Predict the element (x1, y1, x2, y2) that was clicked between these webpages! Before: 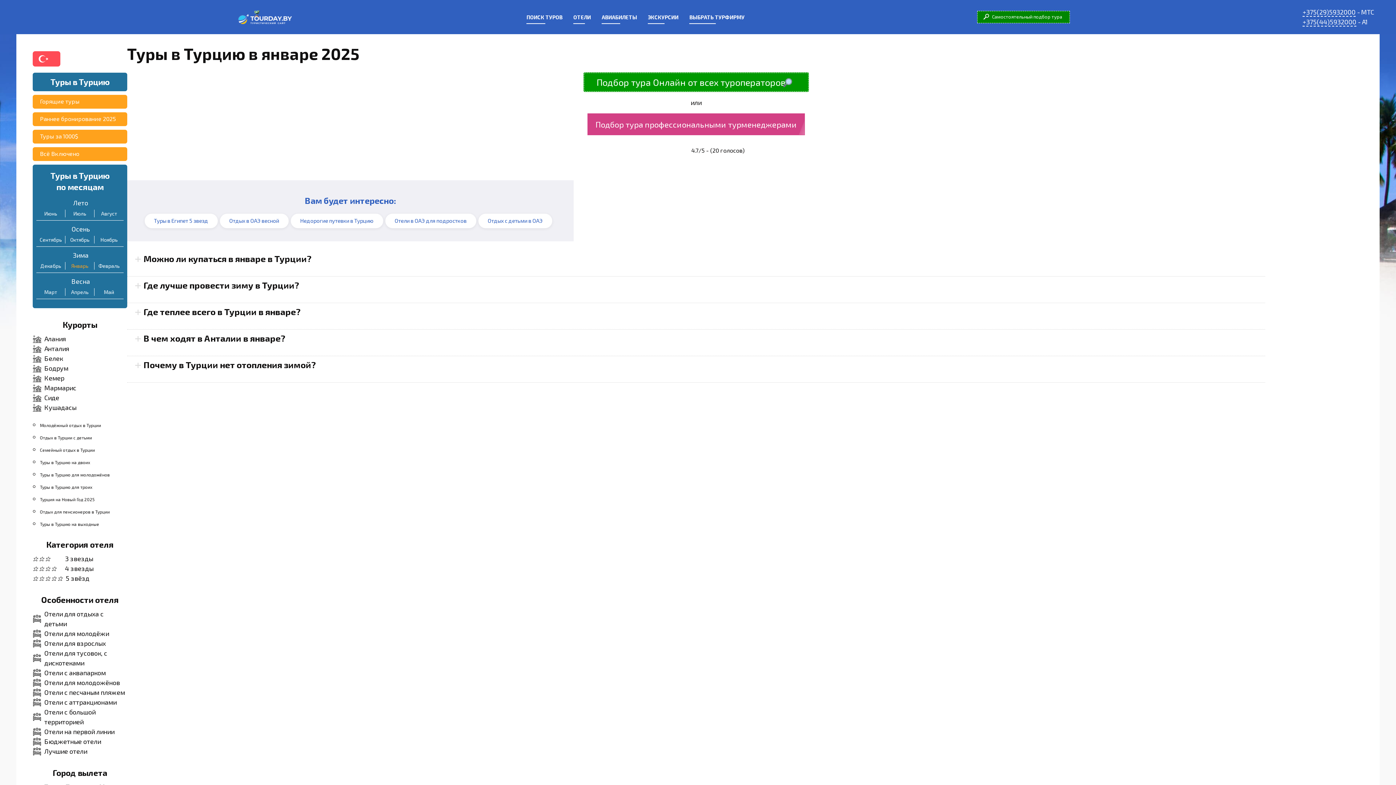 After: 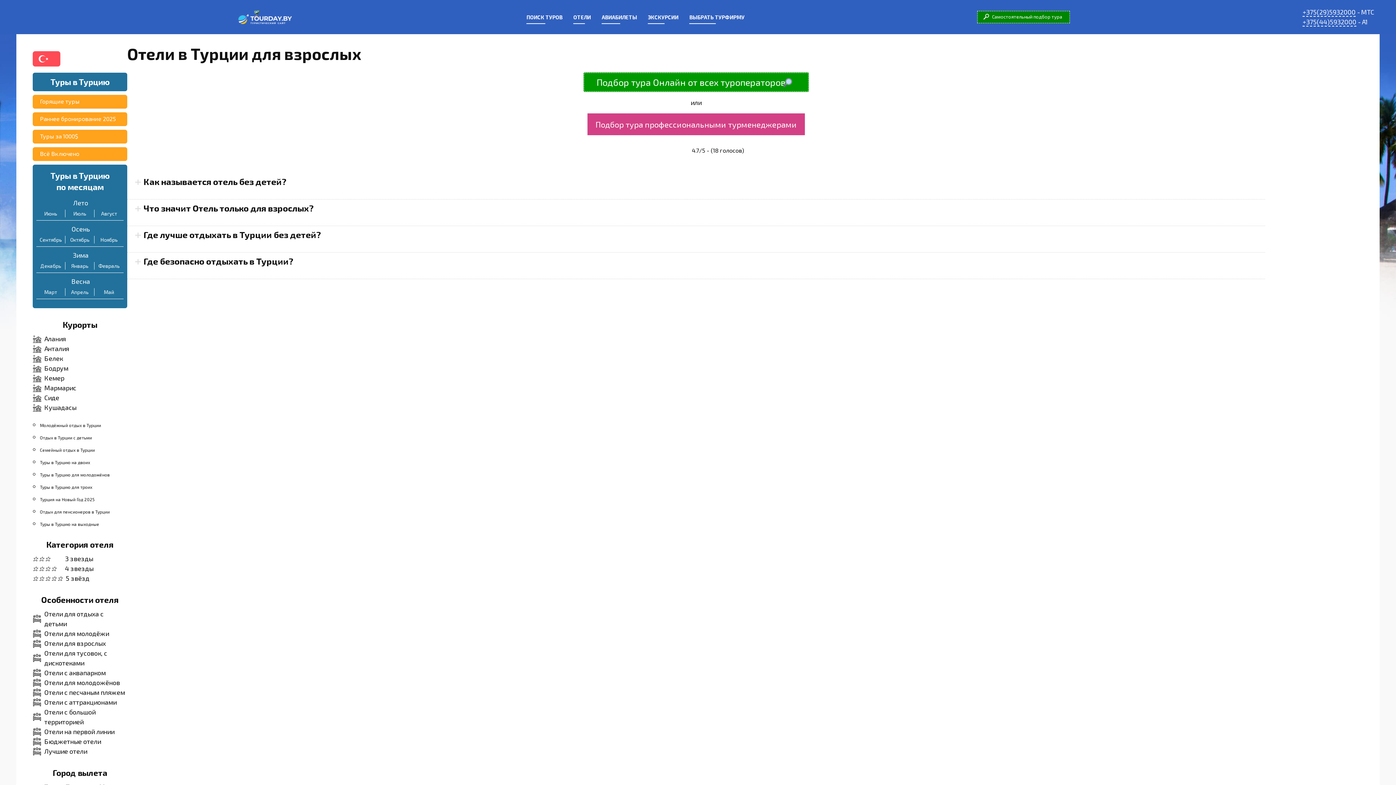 Action: label: Отели для взрослых bbox: (32, 638, 127, 648)